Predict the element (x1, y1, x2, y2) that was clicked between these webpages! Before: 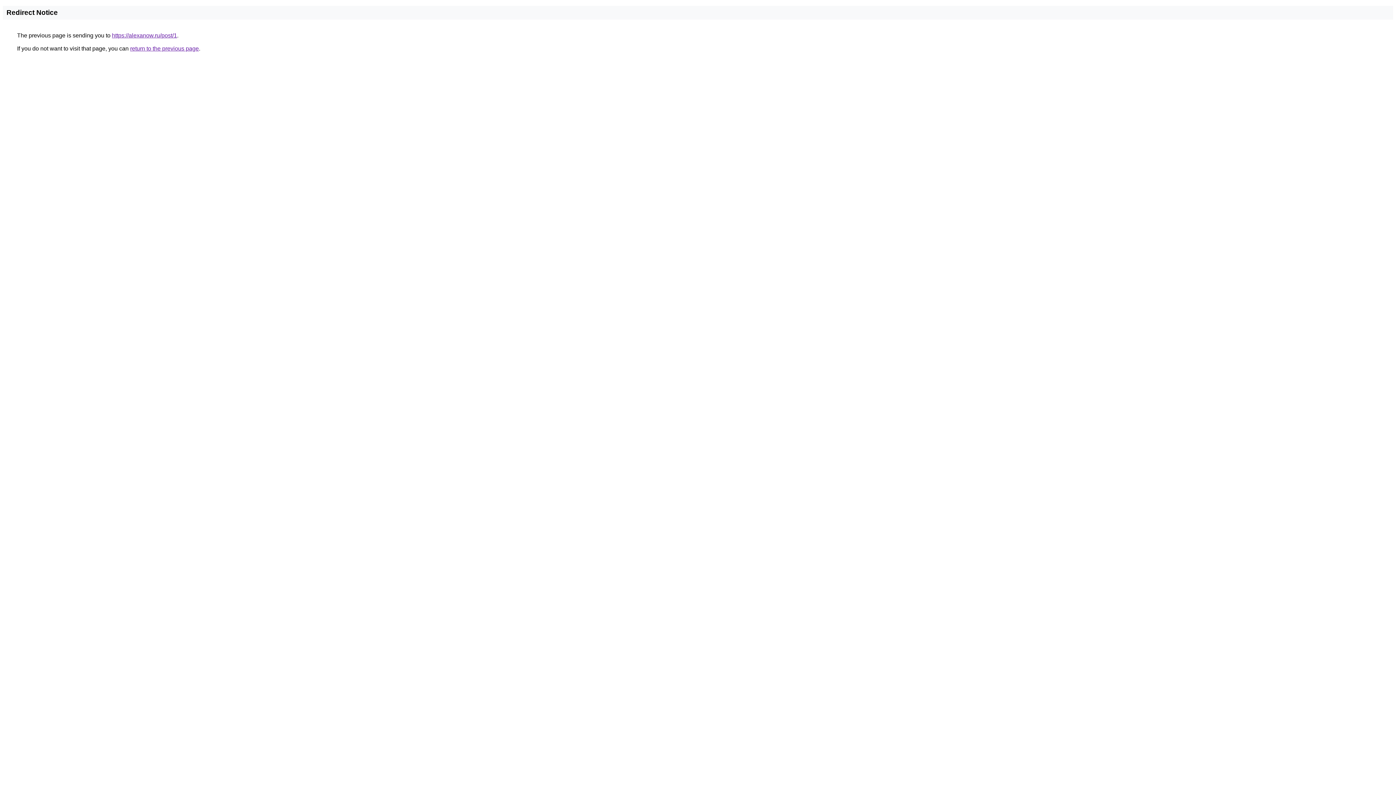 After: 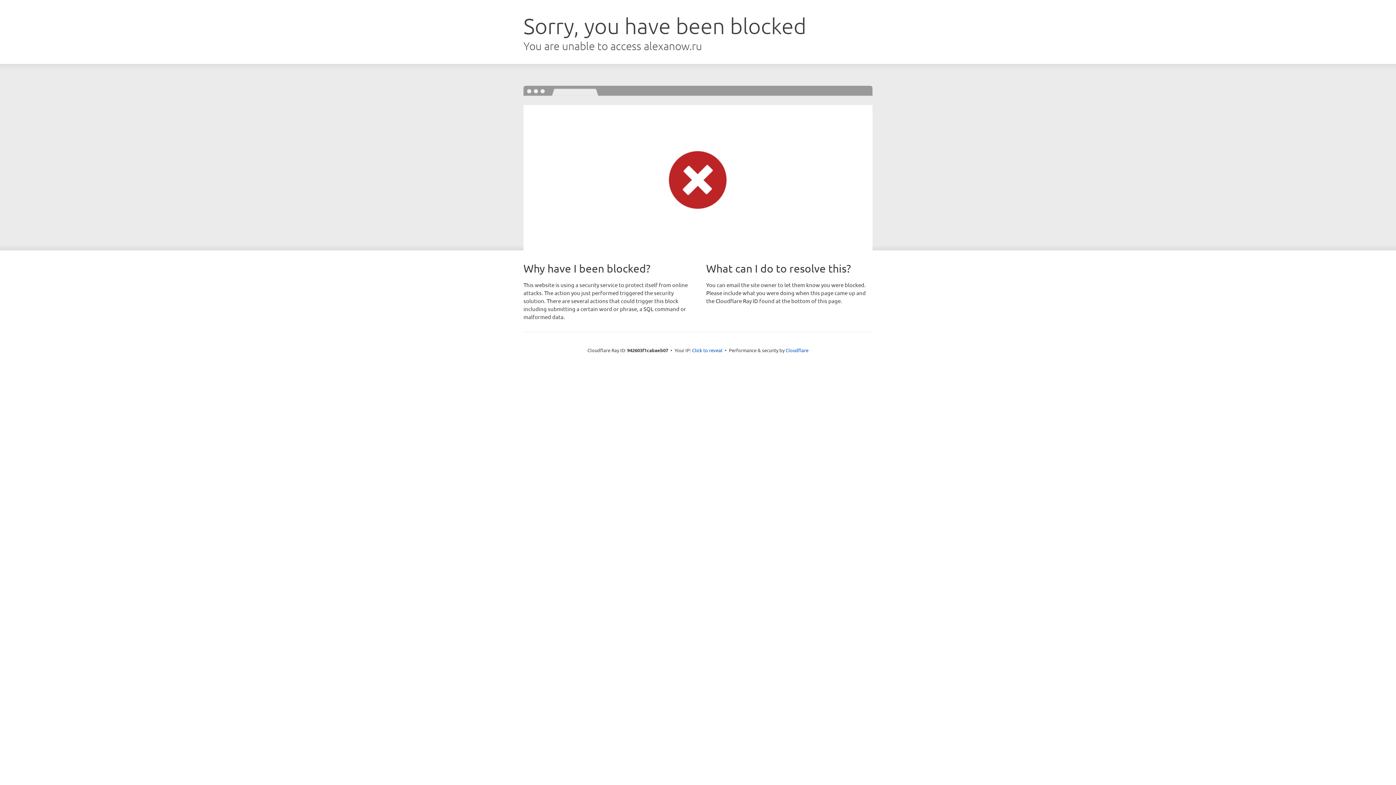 Action: bbox: (112, 32, 177, 38) label: https://alexanow.ru/post/1